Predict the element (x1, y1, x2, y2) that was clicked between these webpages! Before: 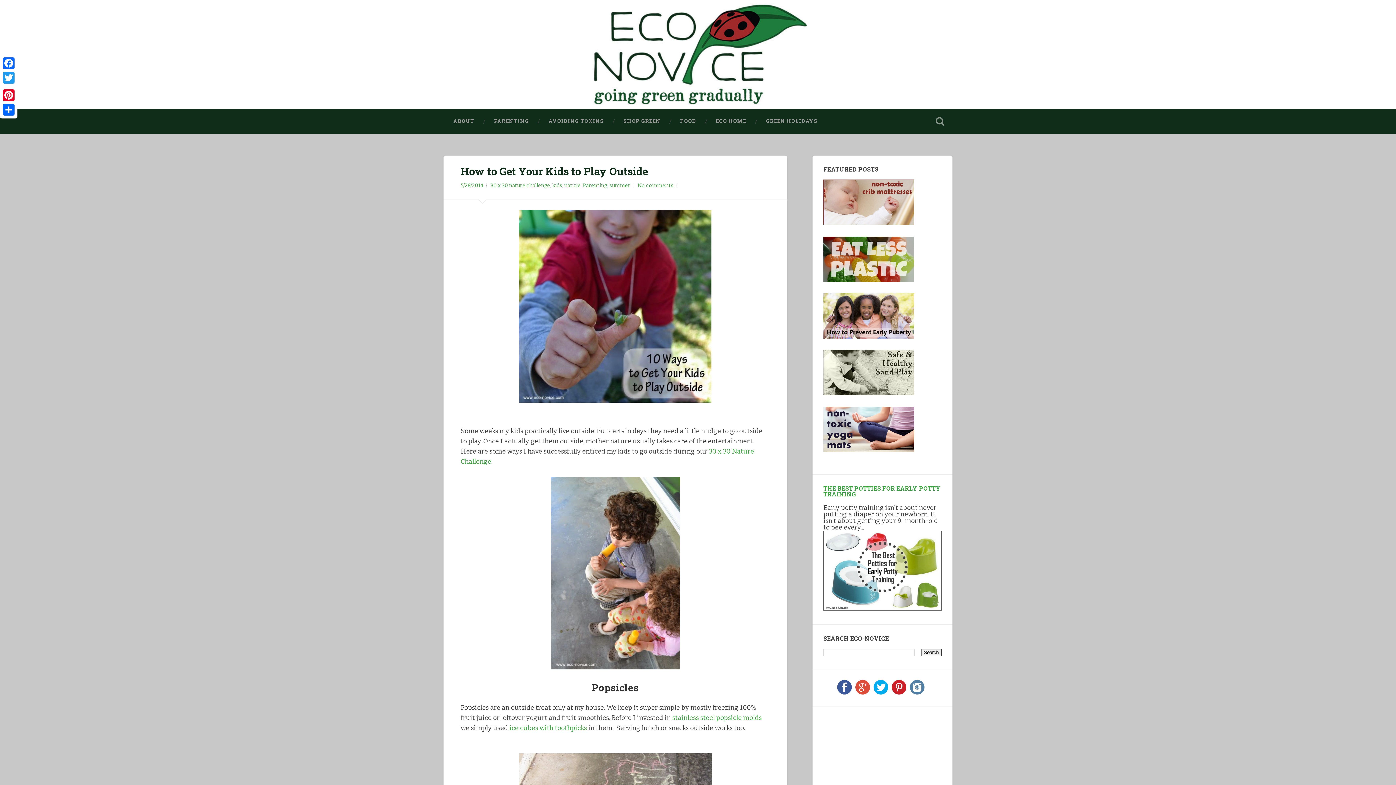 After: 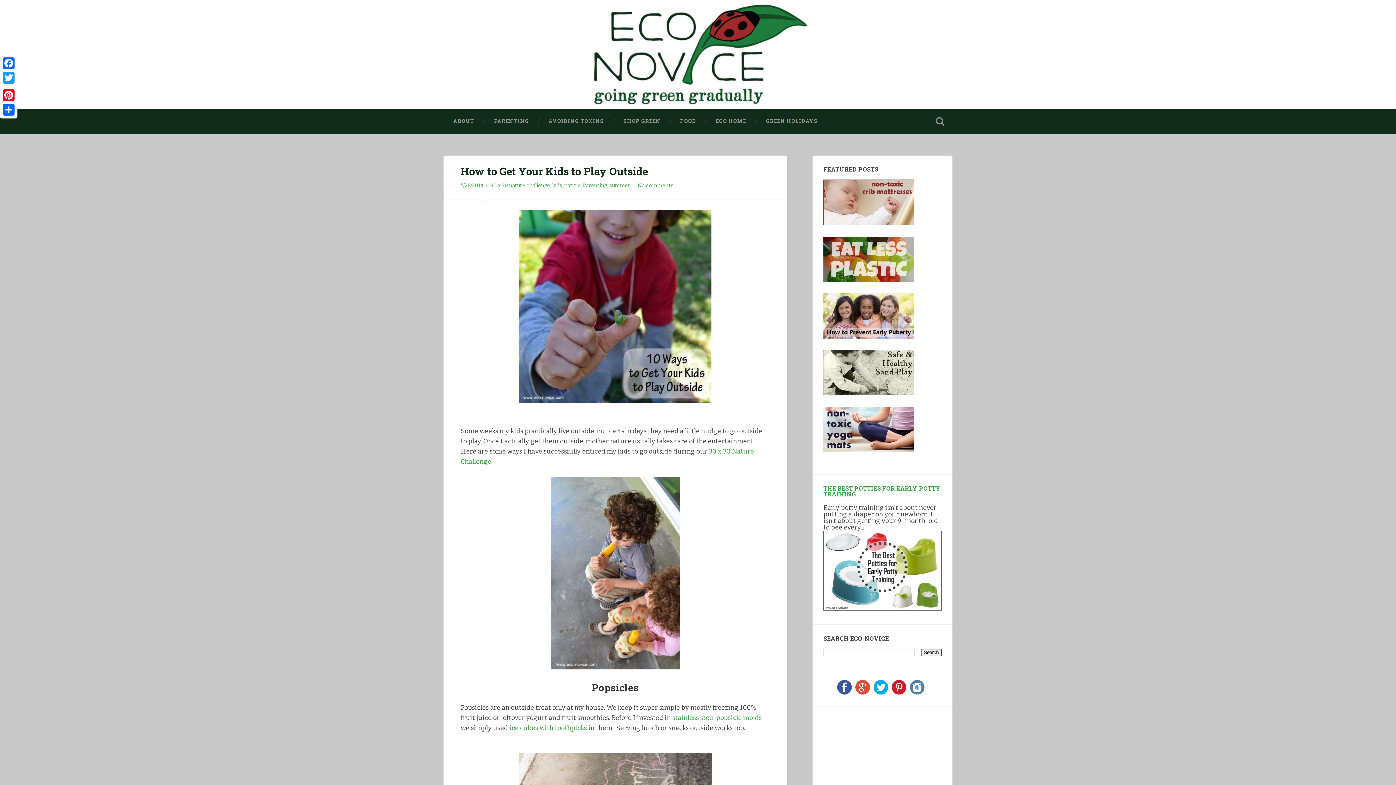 Action: bbox: (910, 689, 924, 696)